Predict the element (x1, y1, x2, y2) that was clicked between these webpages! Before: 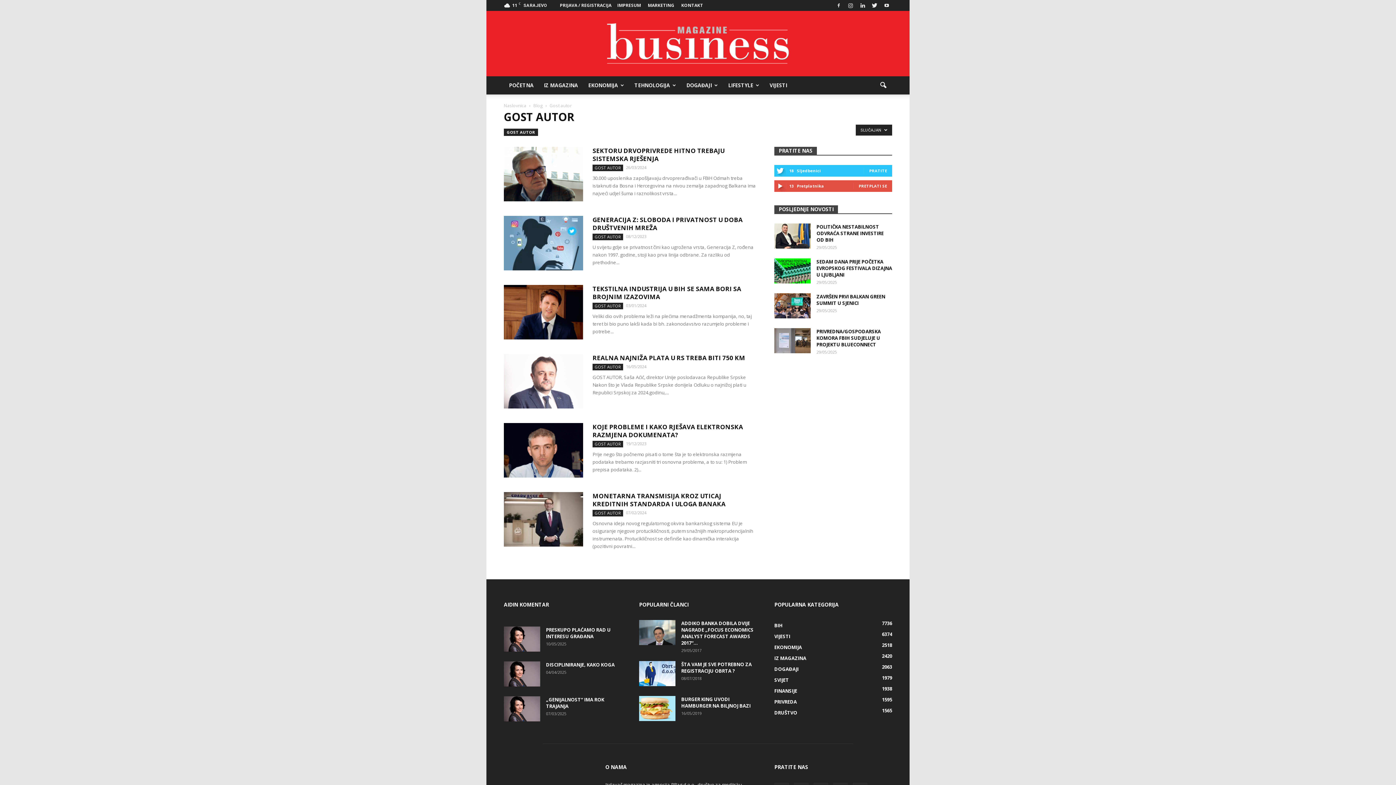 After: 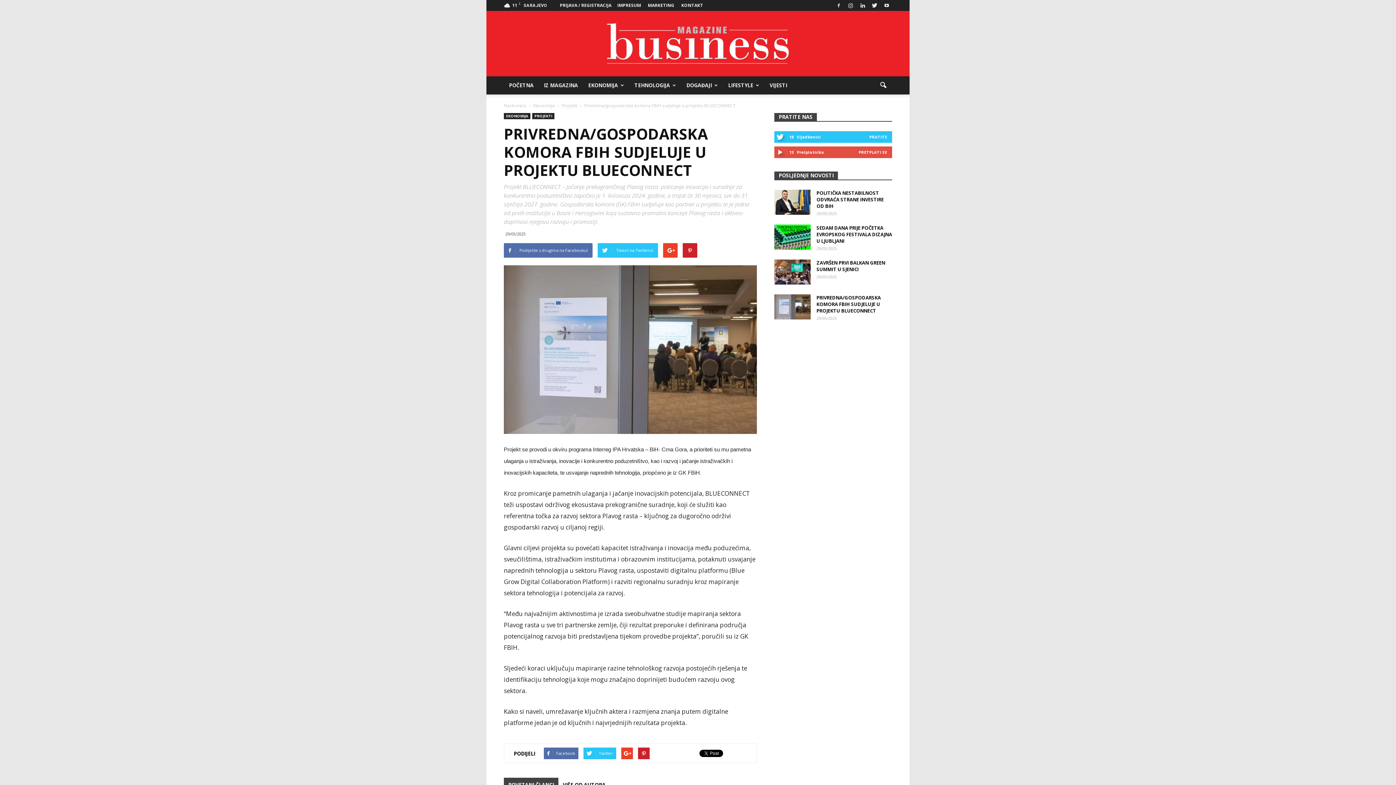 Action: label: PRIVREDNA/GOSPODARSKA KOMORA FBIH SUDJELUJE U PROJEKTU BLUECONNECT bbox: (816, 328, 881, 348)